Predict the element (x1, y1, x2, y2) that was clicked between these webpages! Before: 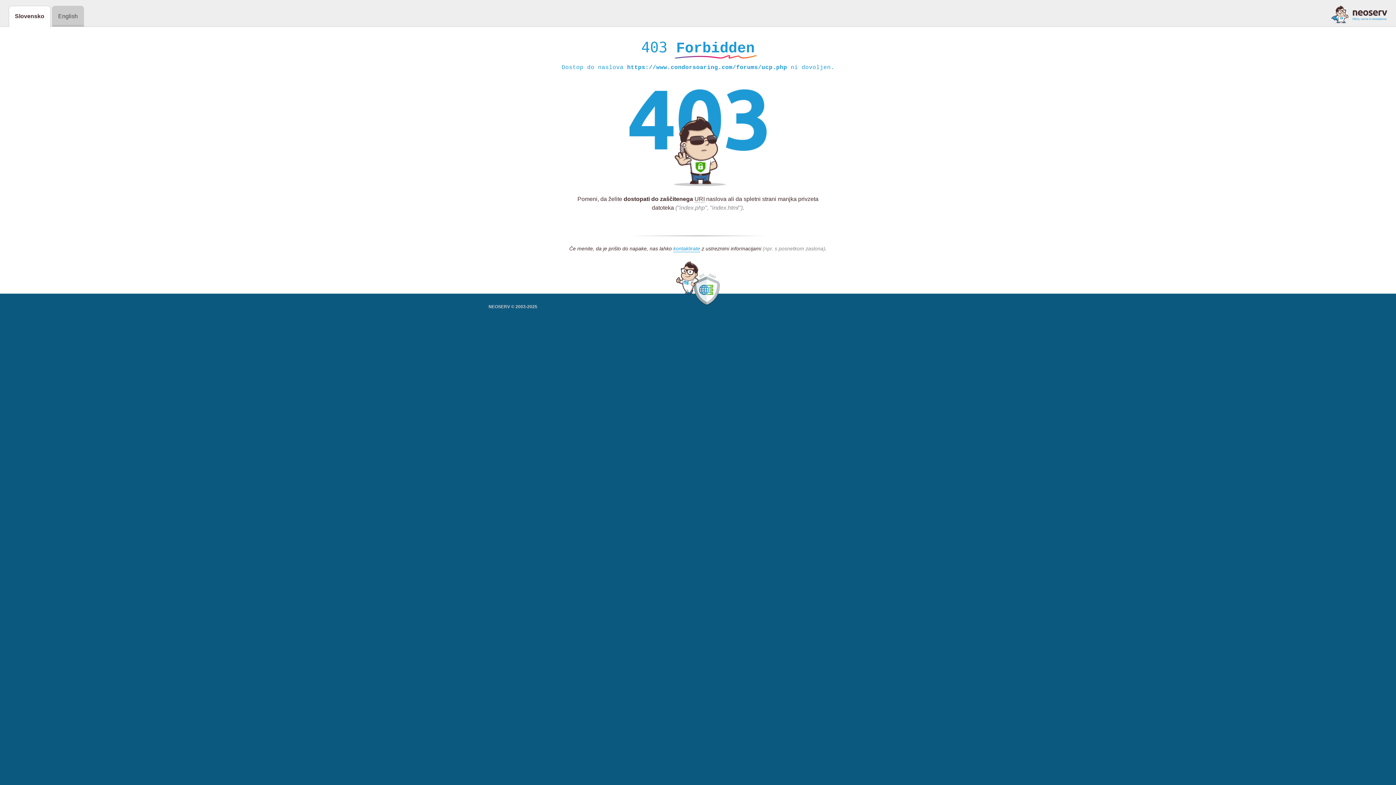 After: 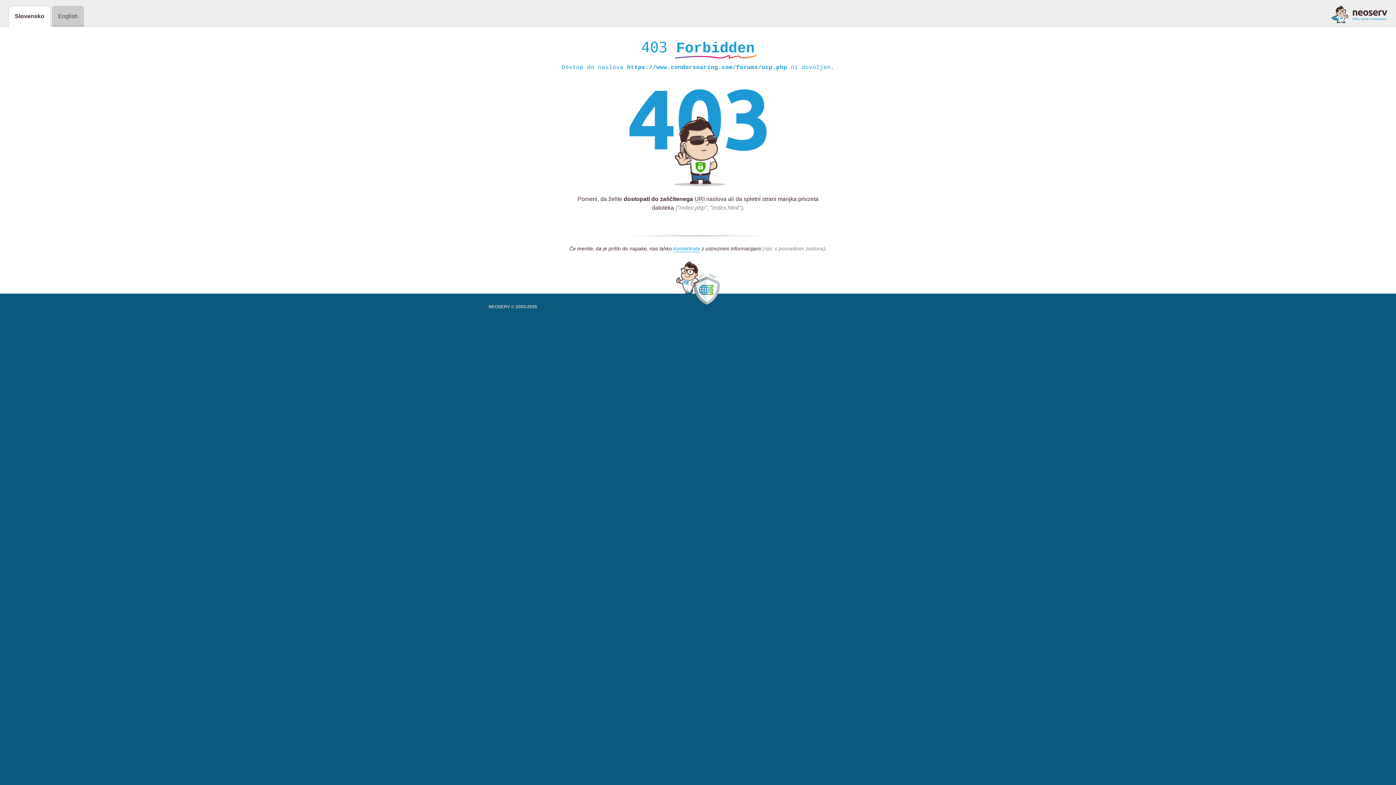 Action: bbox: (1331, 5, 1387, 23)